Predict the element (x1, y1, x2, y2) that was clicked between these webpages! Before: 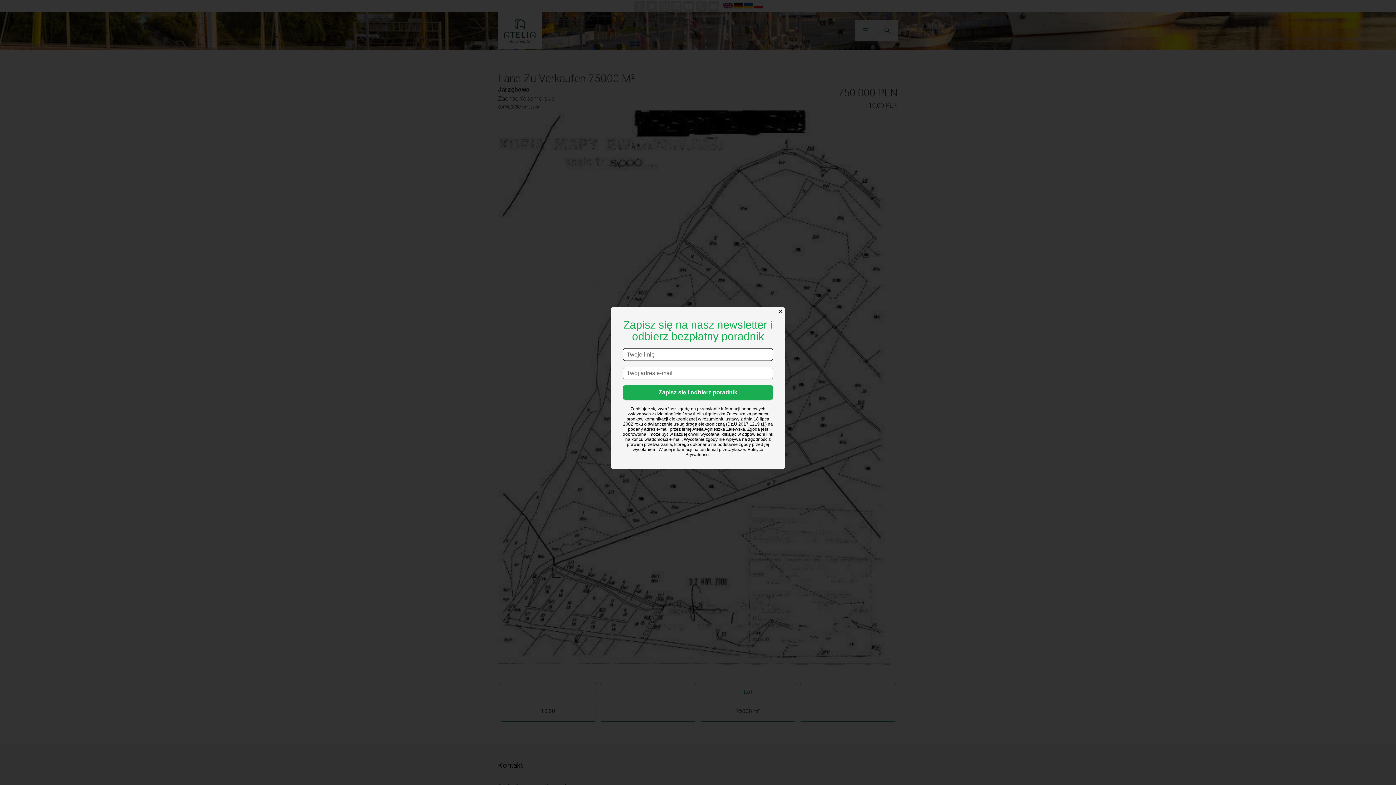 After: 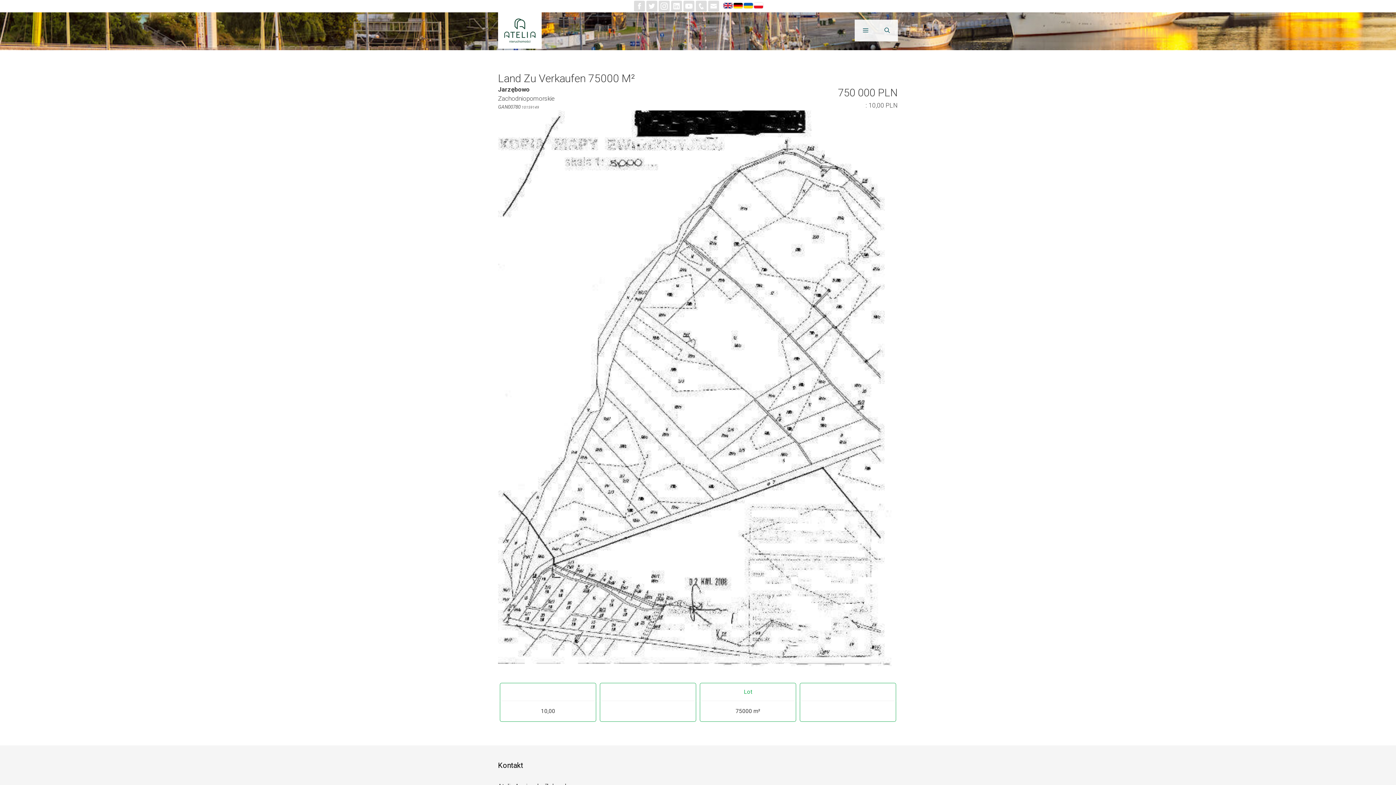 Action: bbox: (776, 307, 785, 316) label: Close